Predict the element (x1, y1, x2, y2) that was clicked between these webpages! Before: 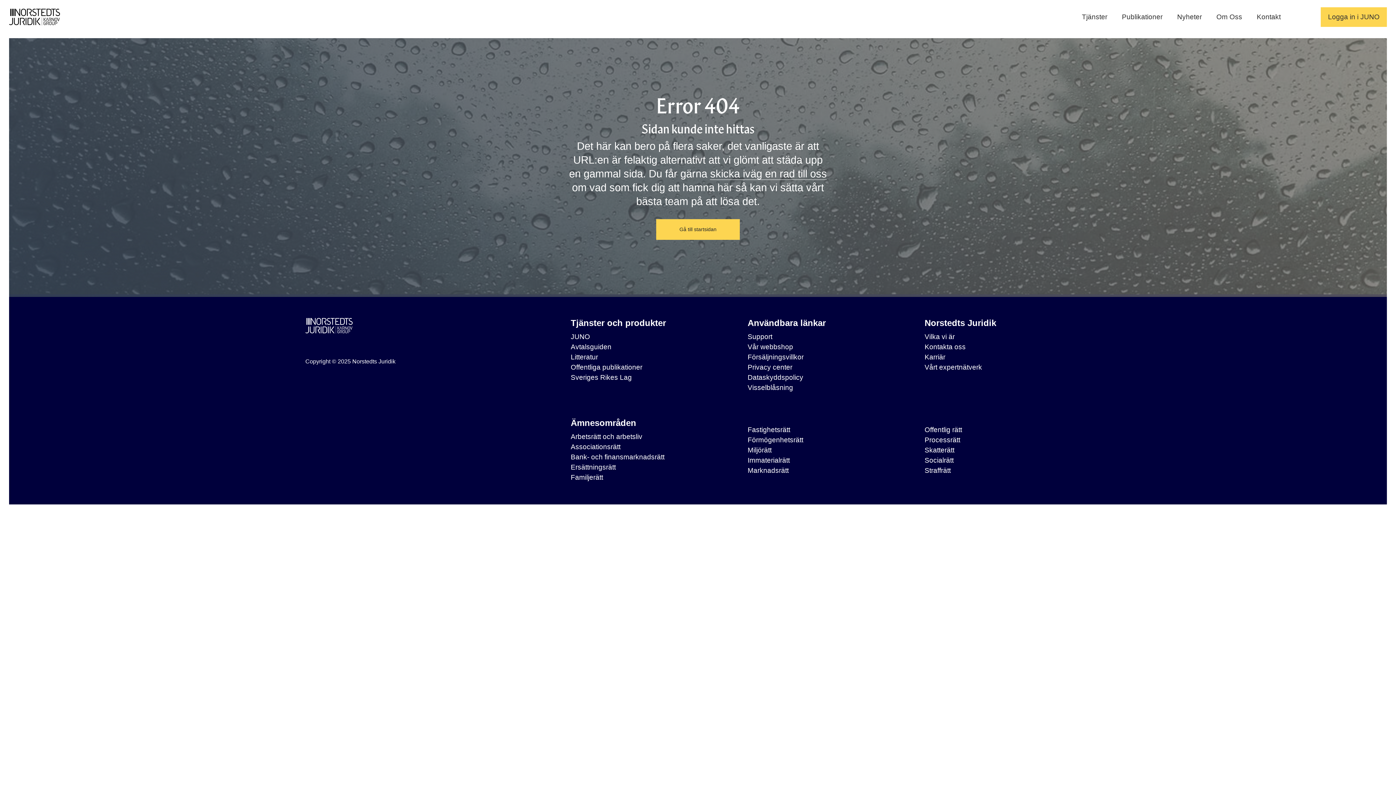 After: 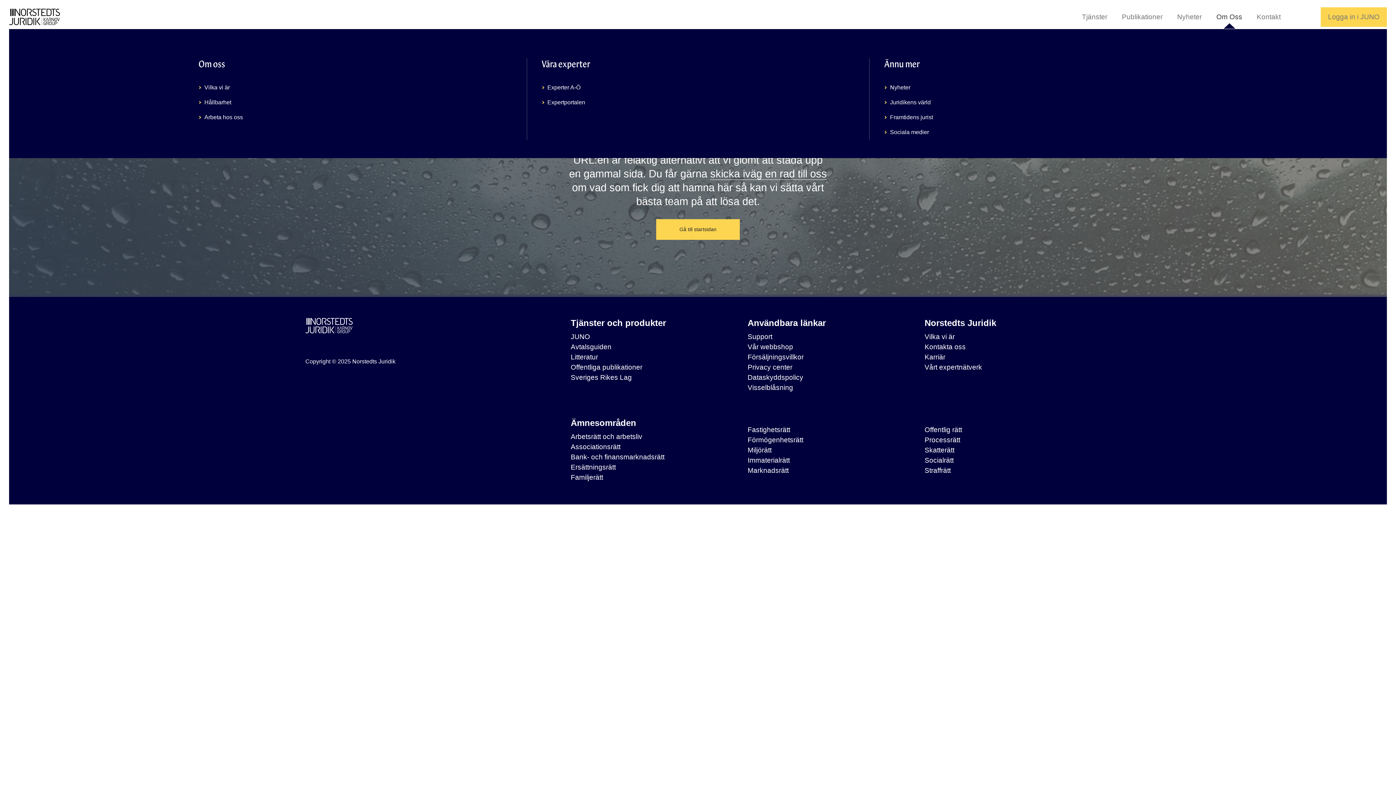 Action: label: Om Oss bbox: (1209, 13, 1249, 20)